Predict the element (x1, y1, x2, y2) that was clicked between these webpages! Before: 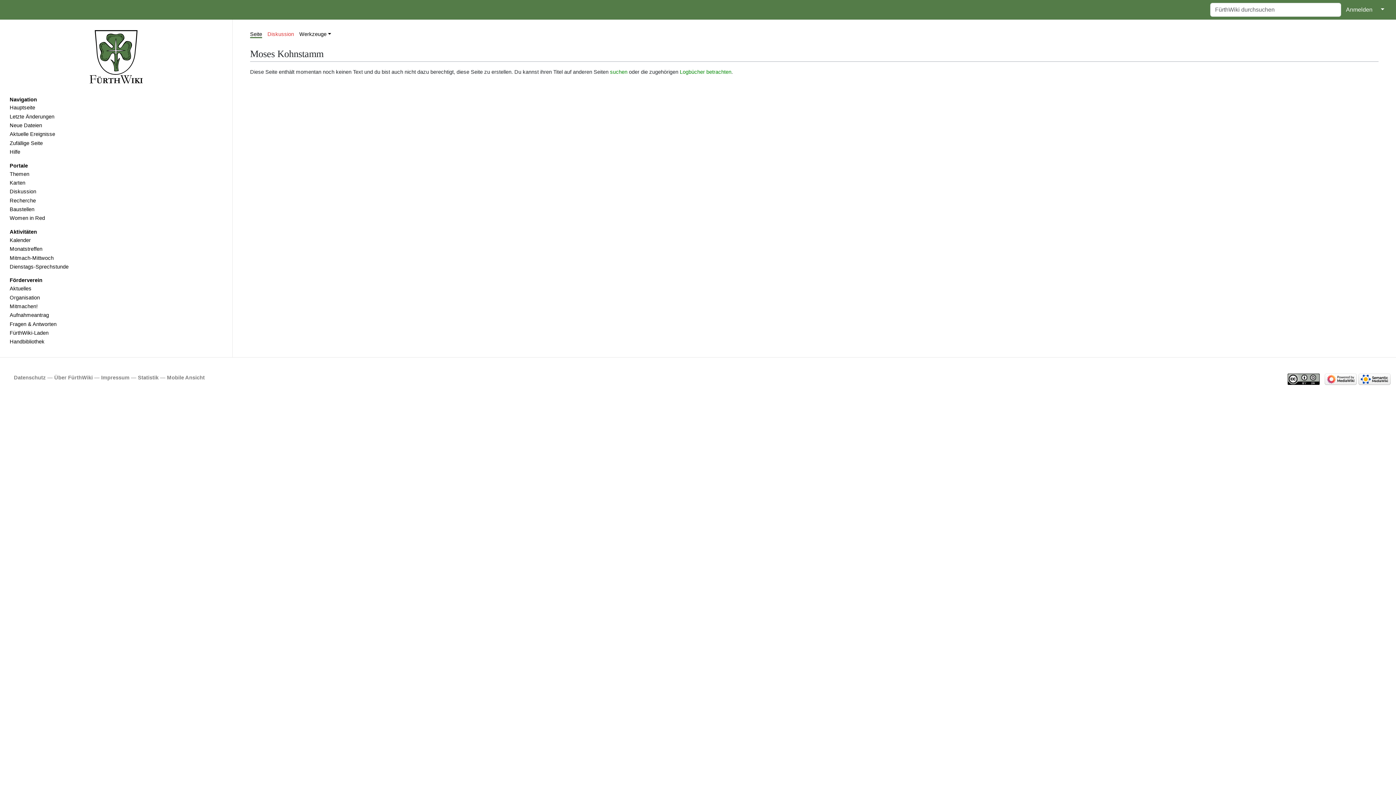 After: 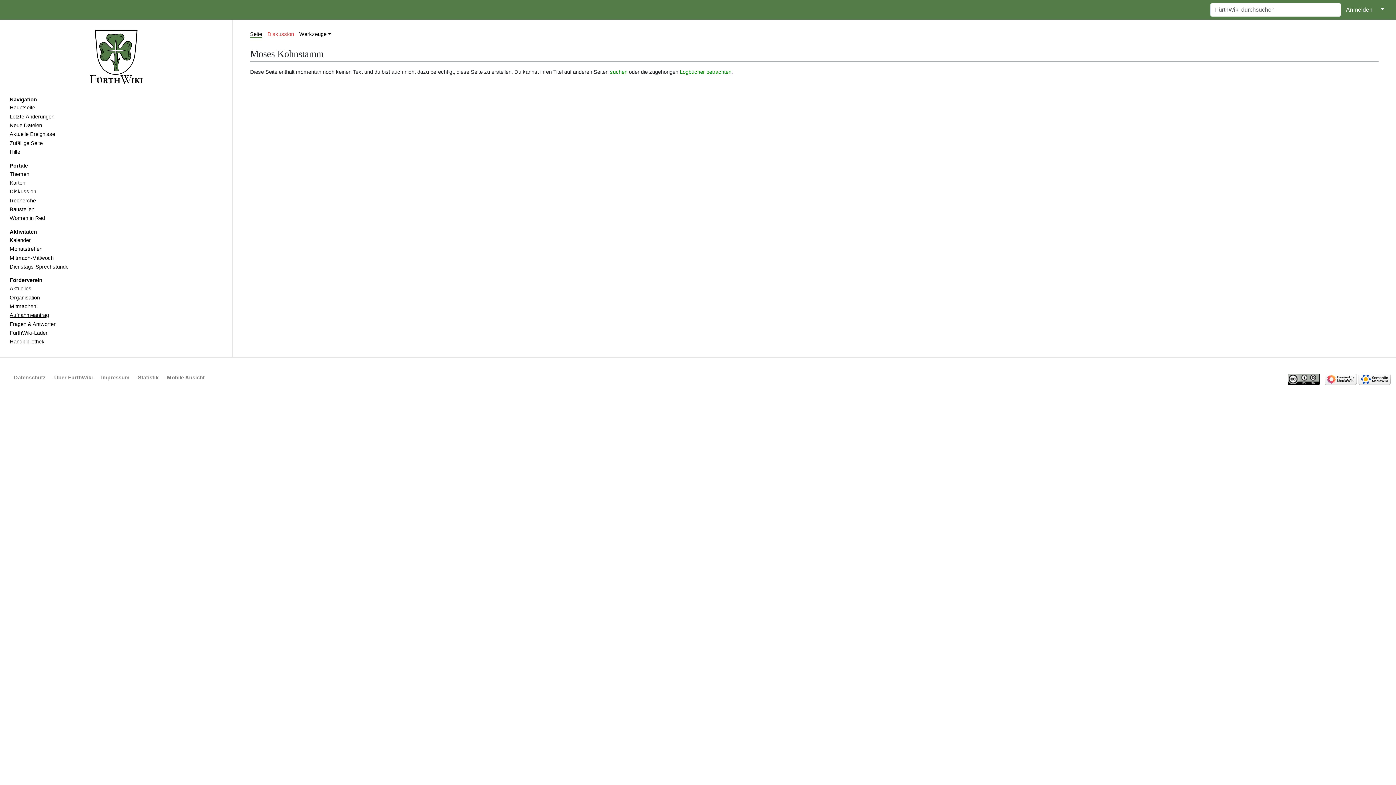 Action: label: Aufnahmeantrag bbox: (4, 311, 227, 319)